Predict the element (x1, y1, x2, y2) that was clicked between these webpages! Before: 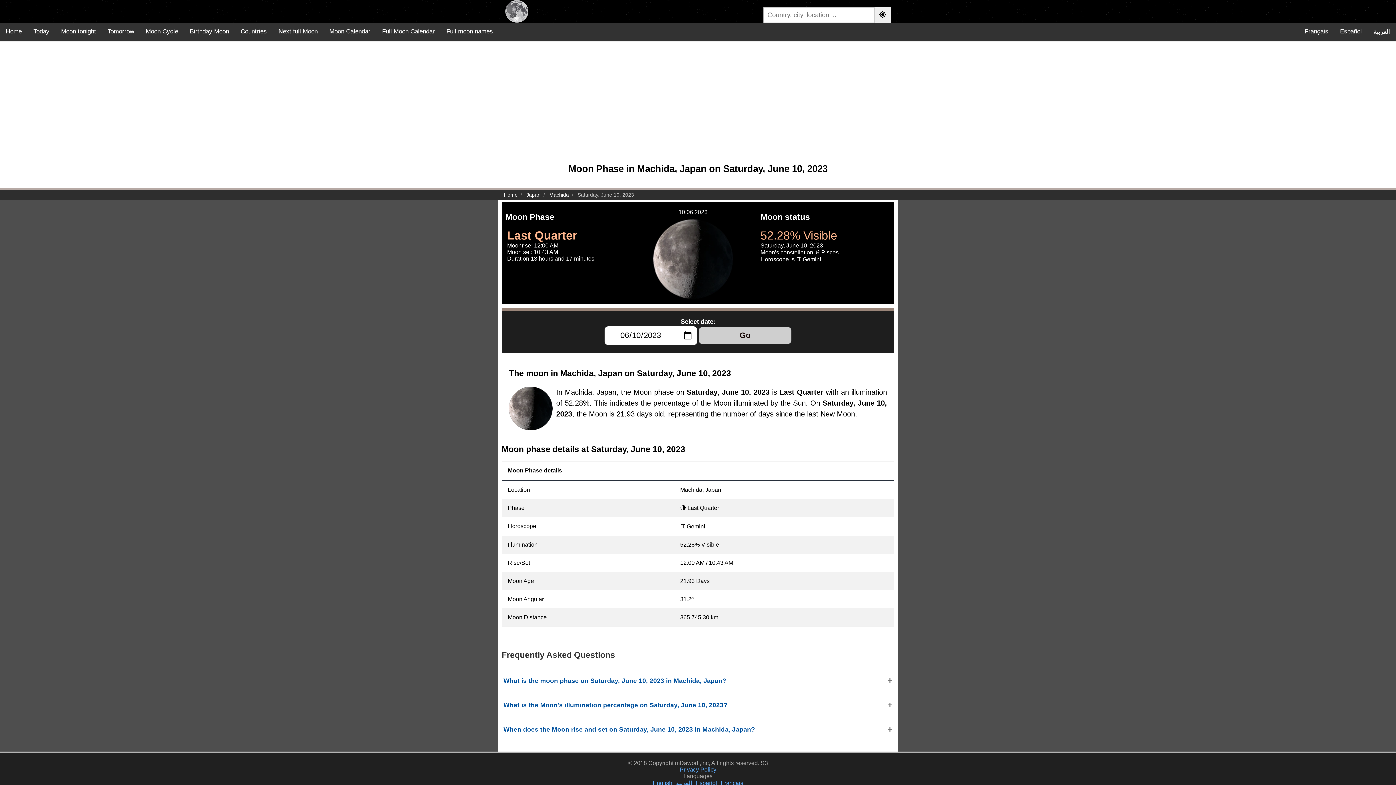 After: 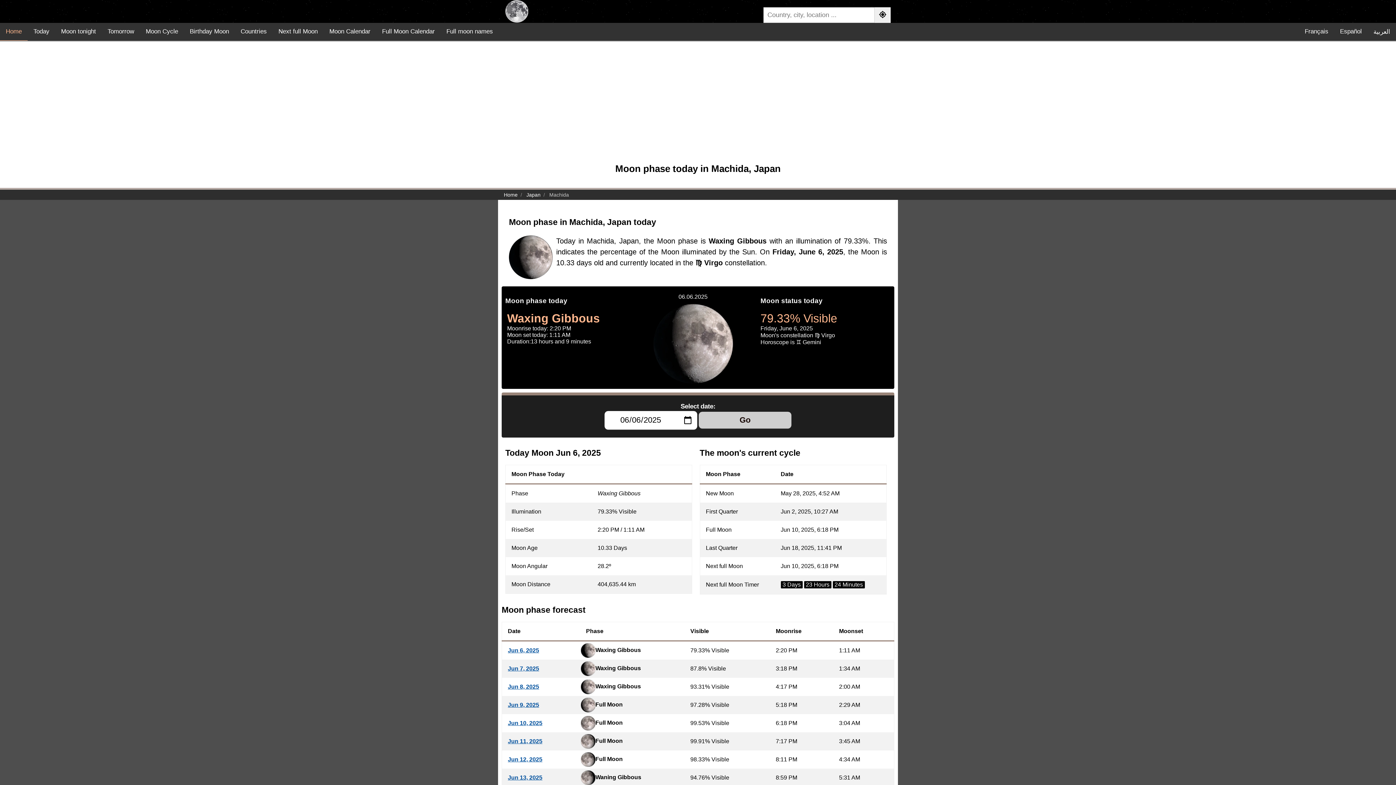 Action: bbox: (549, 83, 569, 89) label: Machida